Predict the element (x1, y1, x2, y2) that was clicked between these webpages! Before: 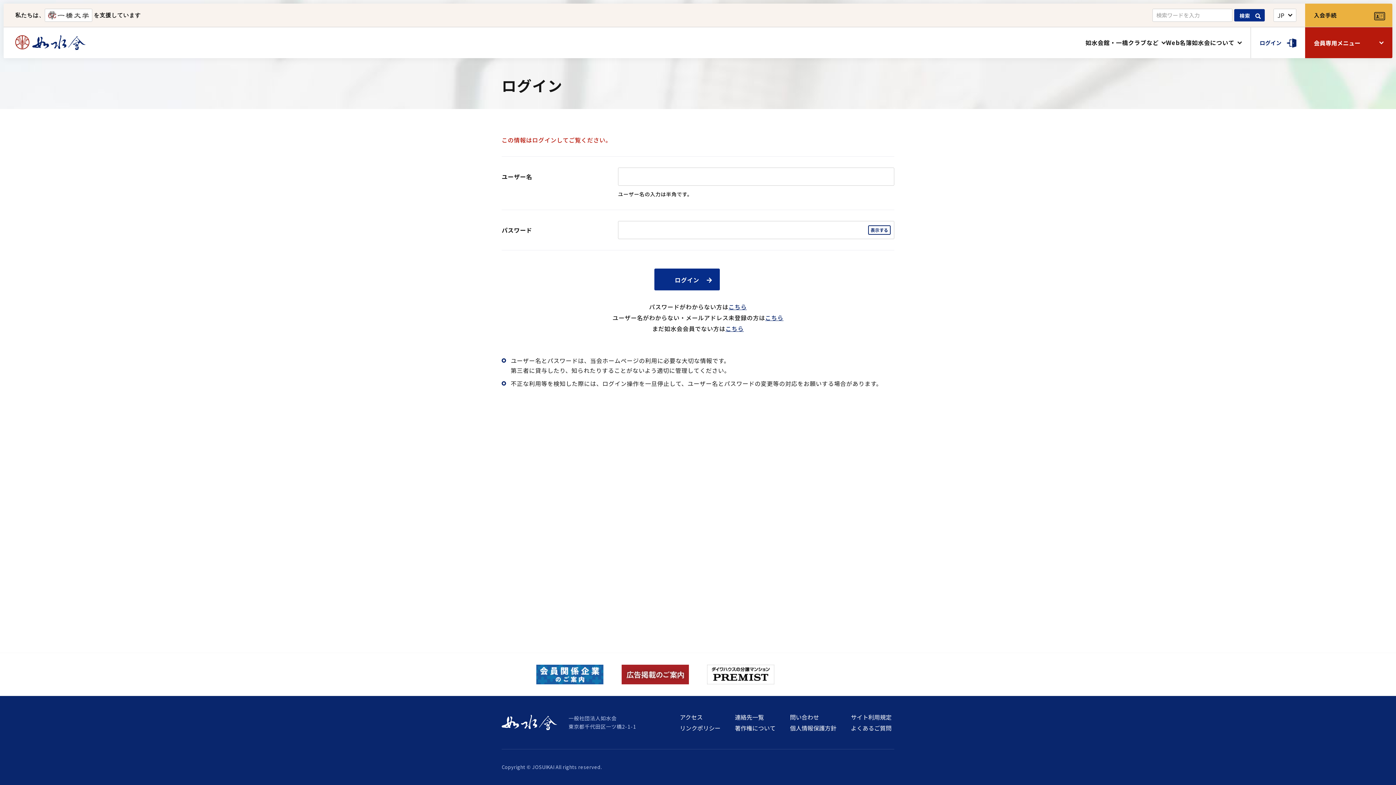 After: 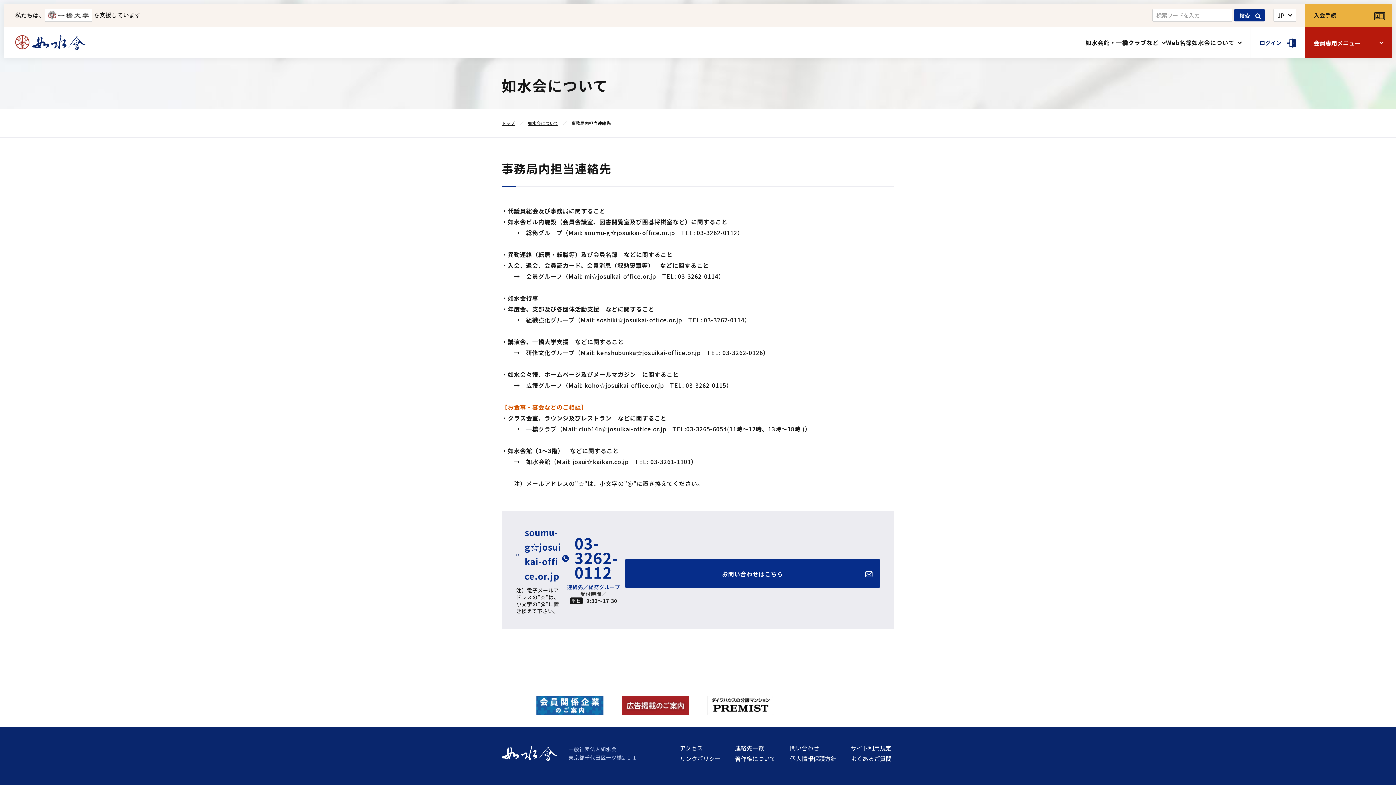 Action: bbox: (735, 714, 778, 720) label: 連絡先一覧